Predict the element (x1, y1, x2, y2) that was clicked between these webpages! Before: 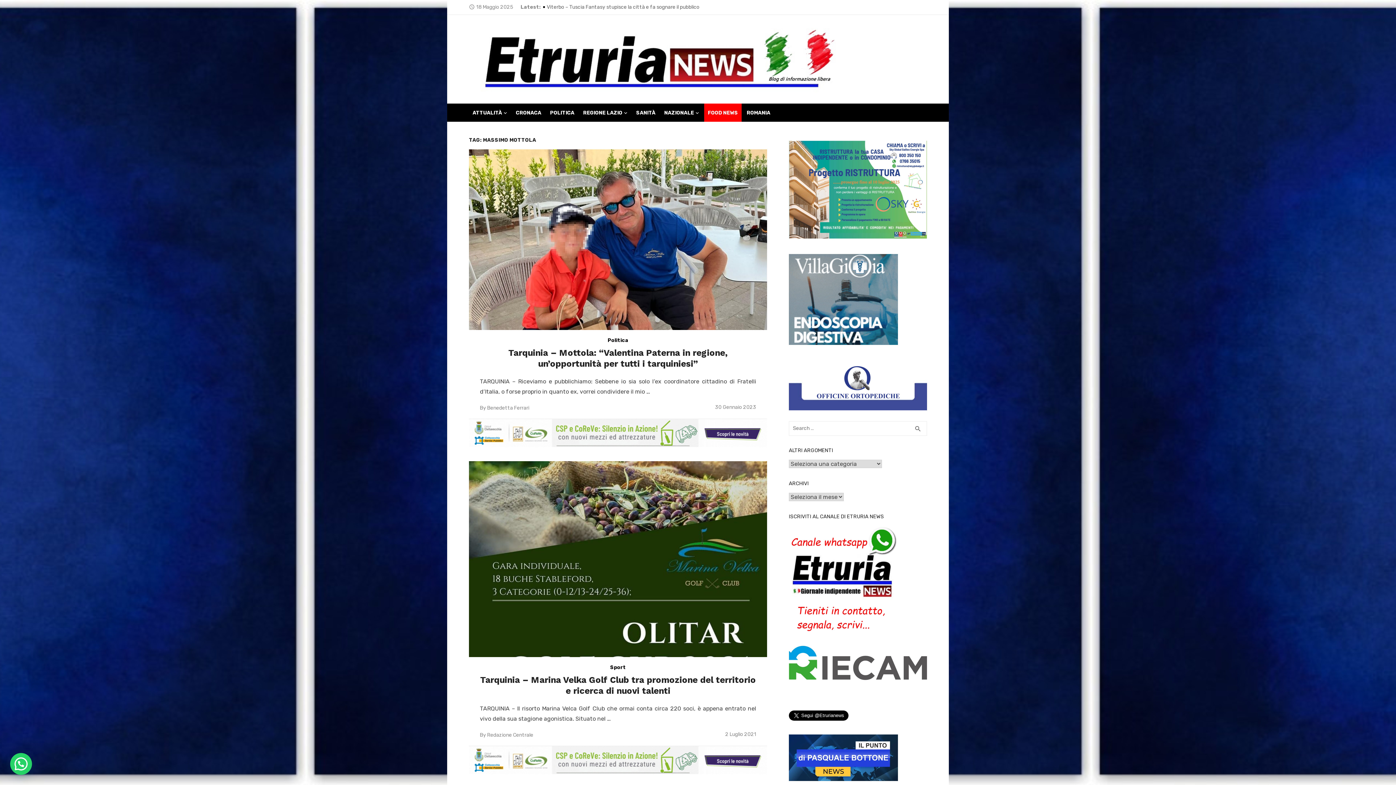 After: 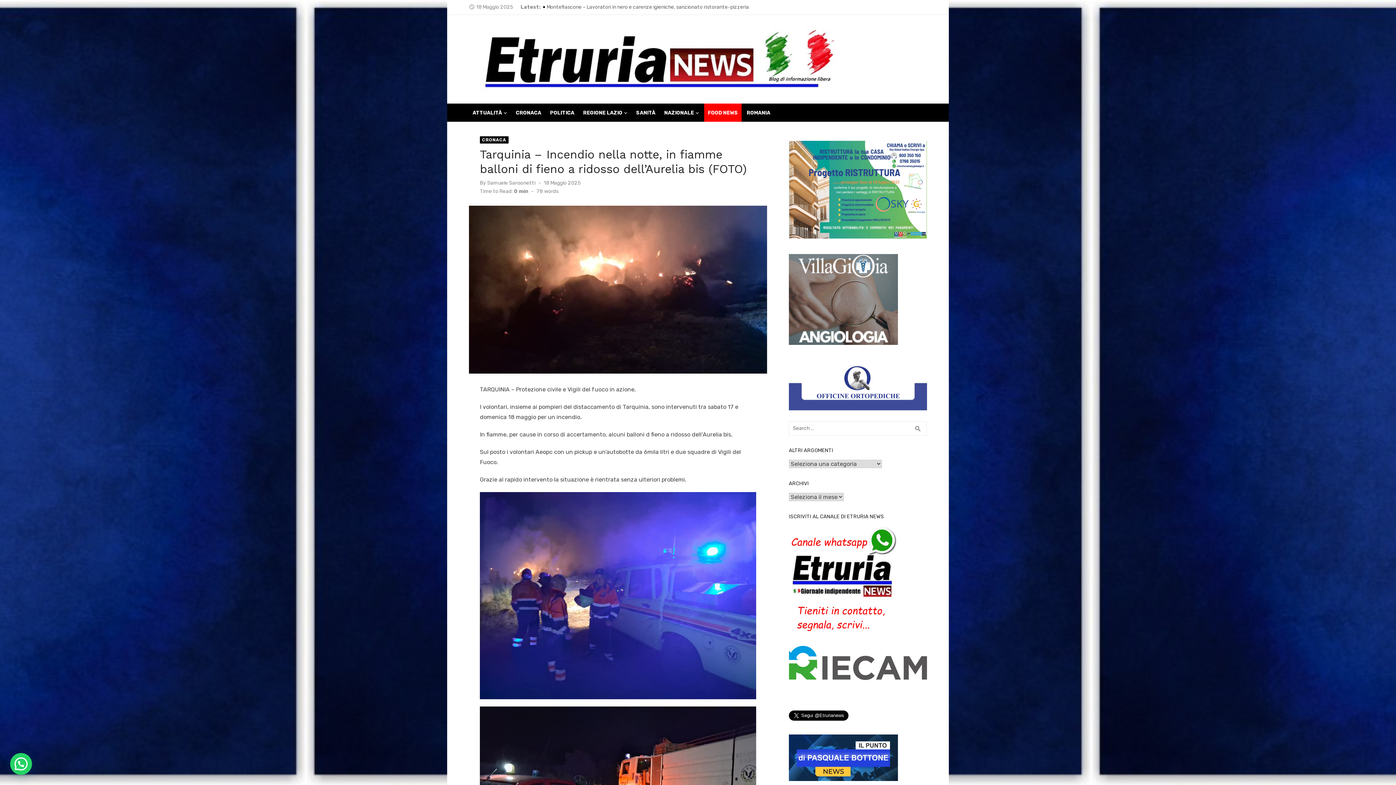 Action: label: Tarquinia – Incendio nella notte, in fiamme balloni di fieno a ridosso dell’Aurelia bis (FOTO) bbox: (546, 1, 776, 12)